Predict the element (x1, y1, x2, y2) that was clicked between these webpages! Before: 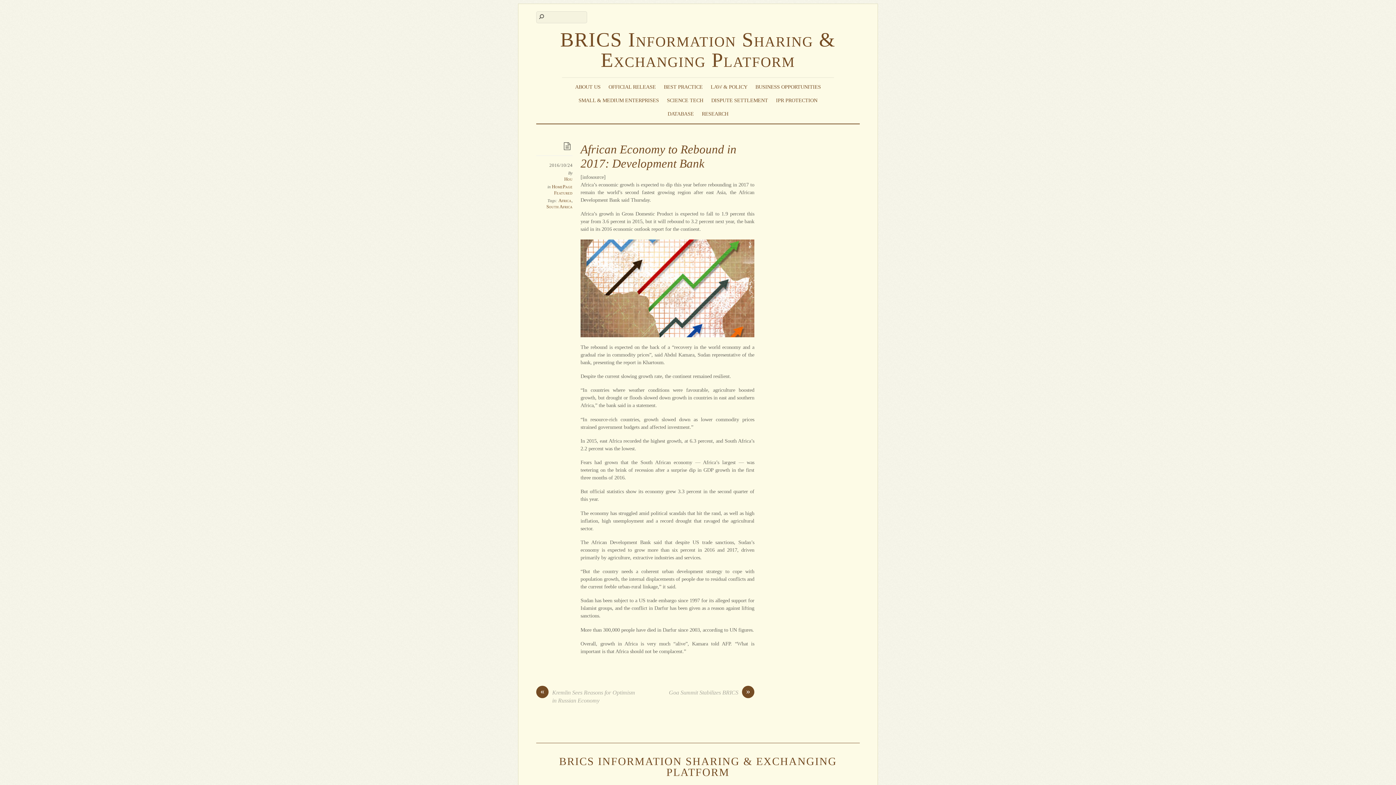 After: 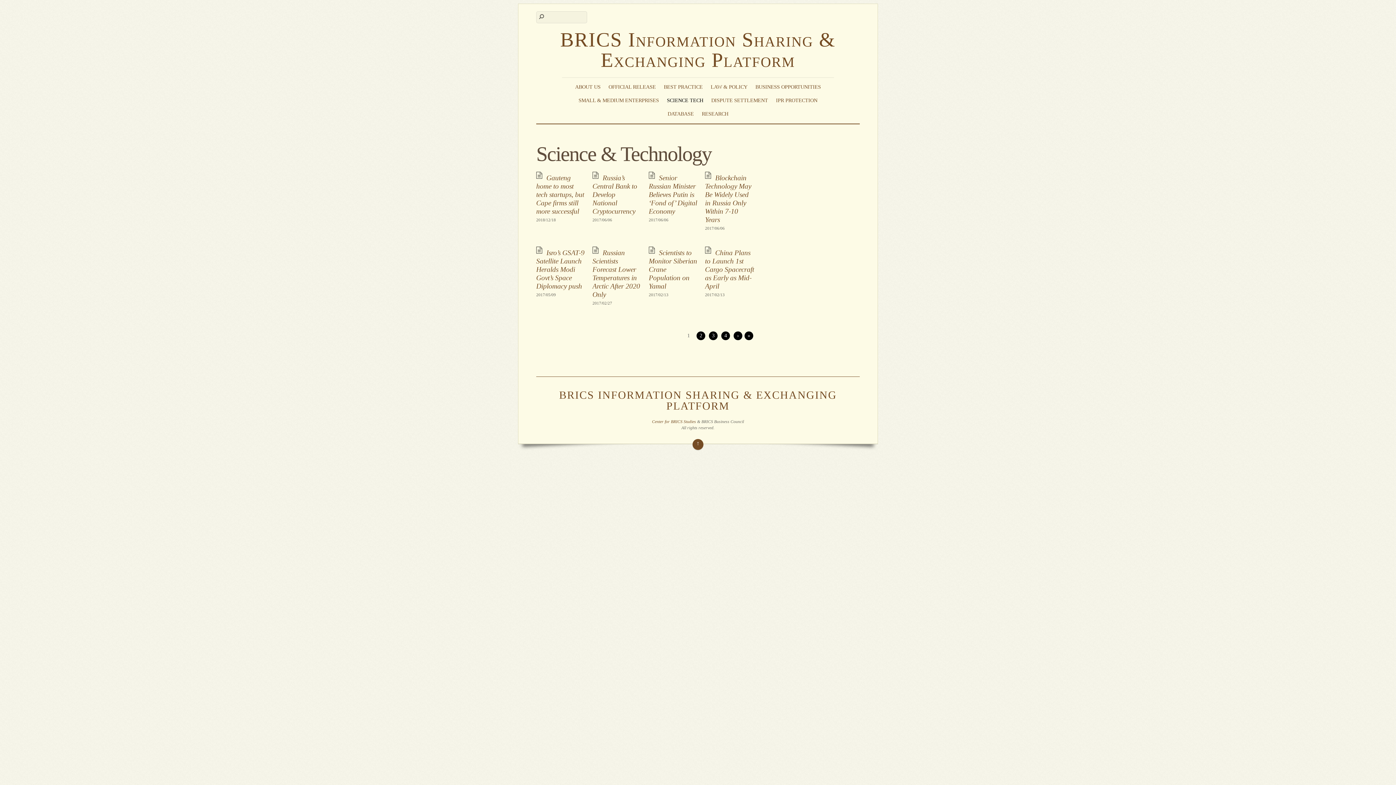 Action: bbox: (665, 94, 705, 105) label: SCIENCE TECH